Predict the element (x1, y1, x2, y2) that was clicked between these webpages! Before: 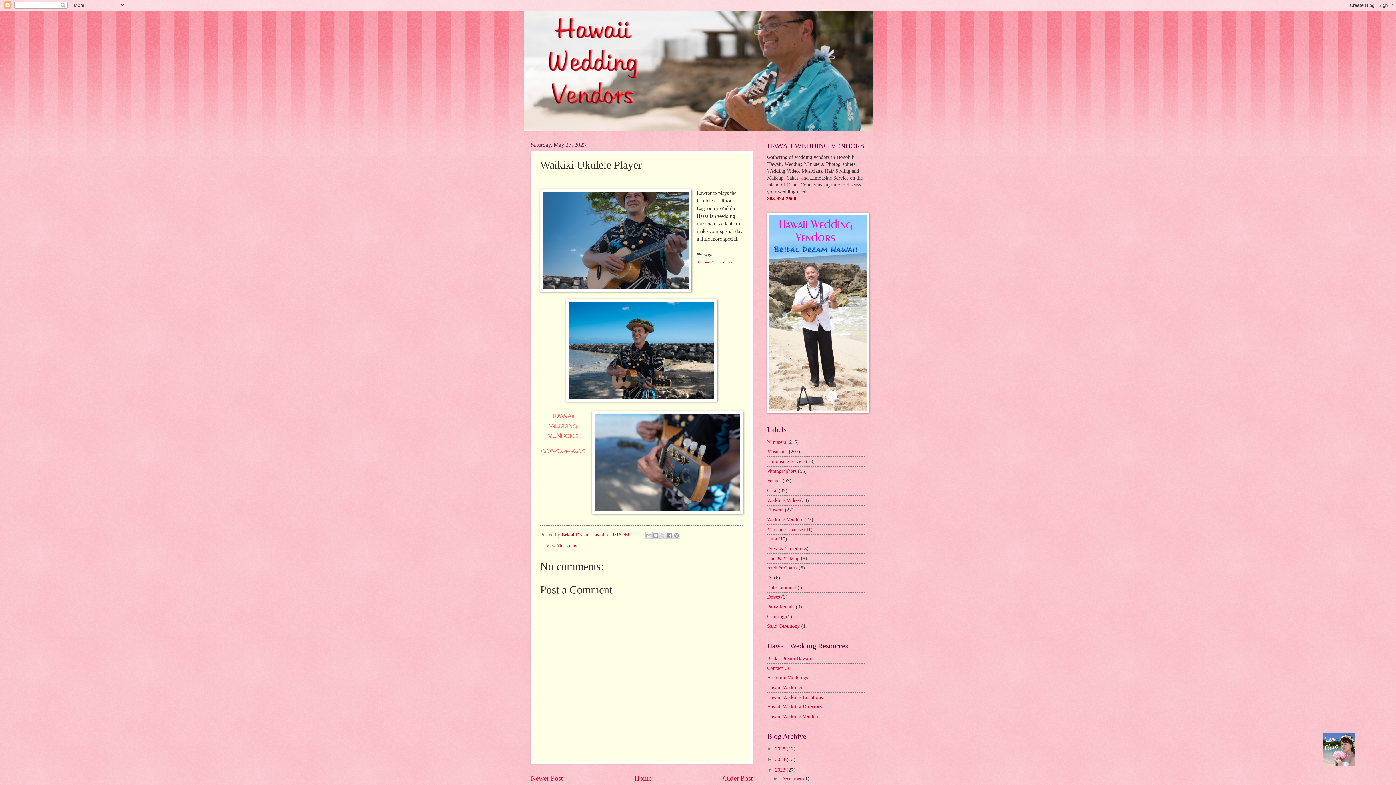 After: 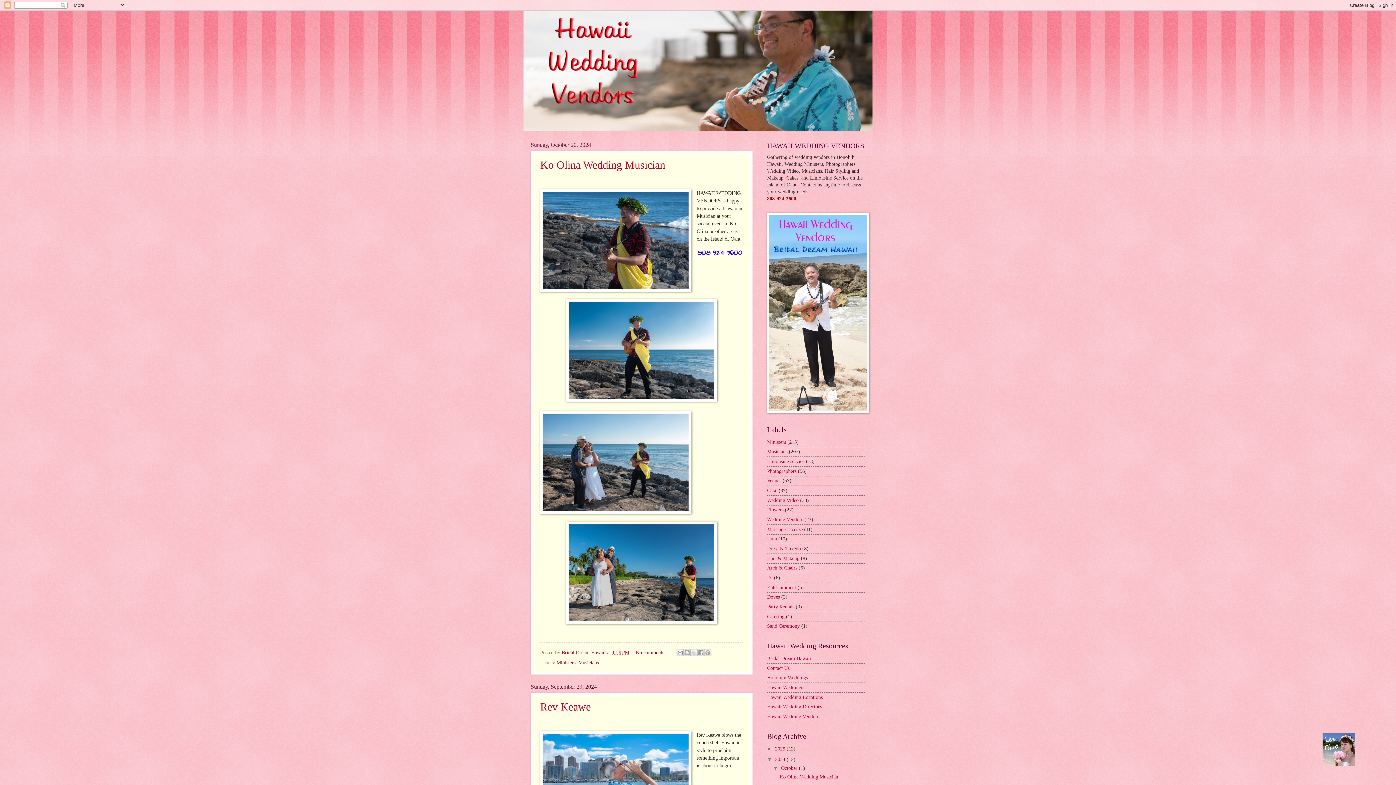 Action: bbox: (775, 756, 786, 762) label: 2024 